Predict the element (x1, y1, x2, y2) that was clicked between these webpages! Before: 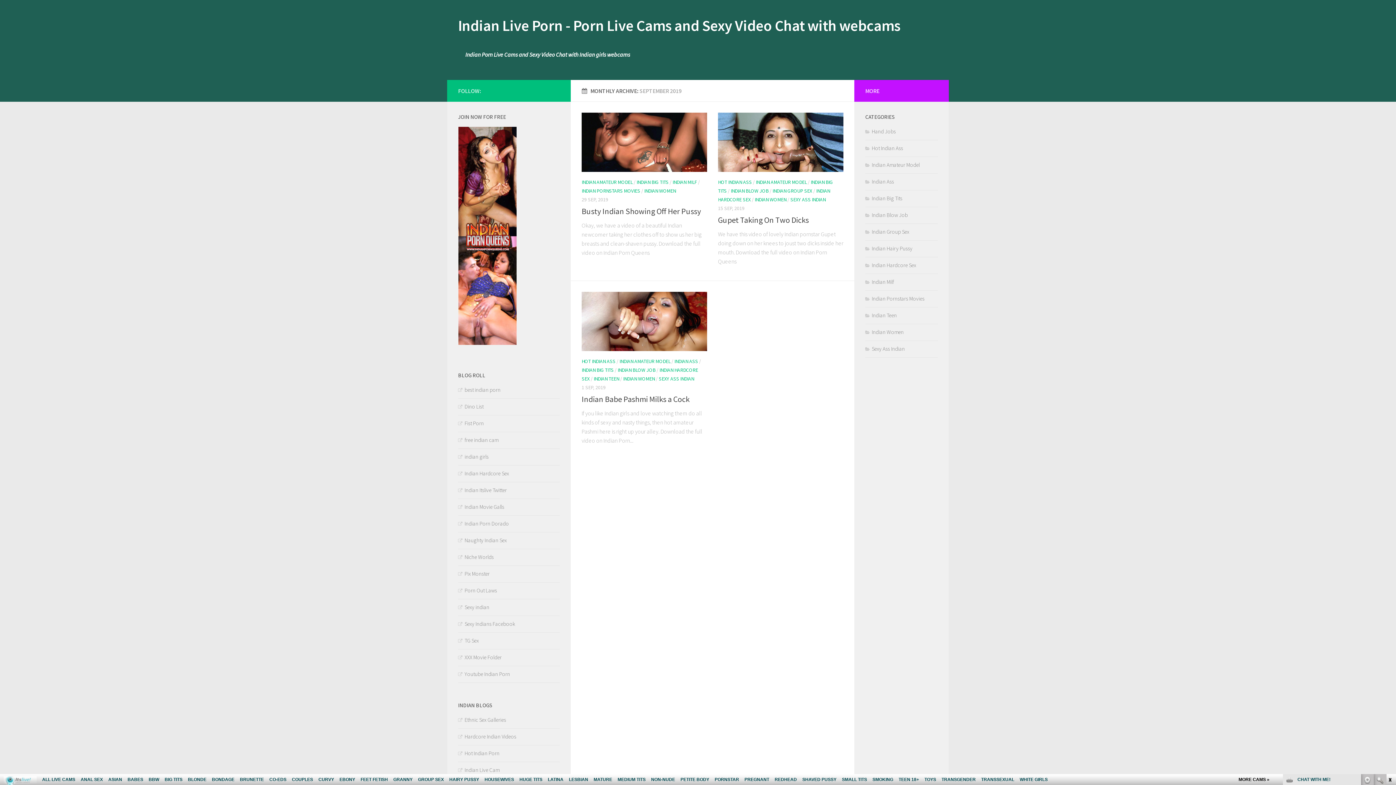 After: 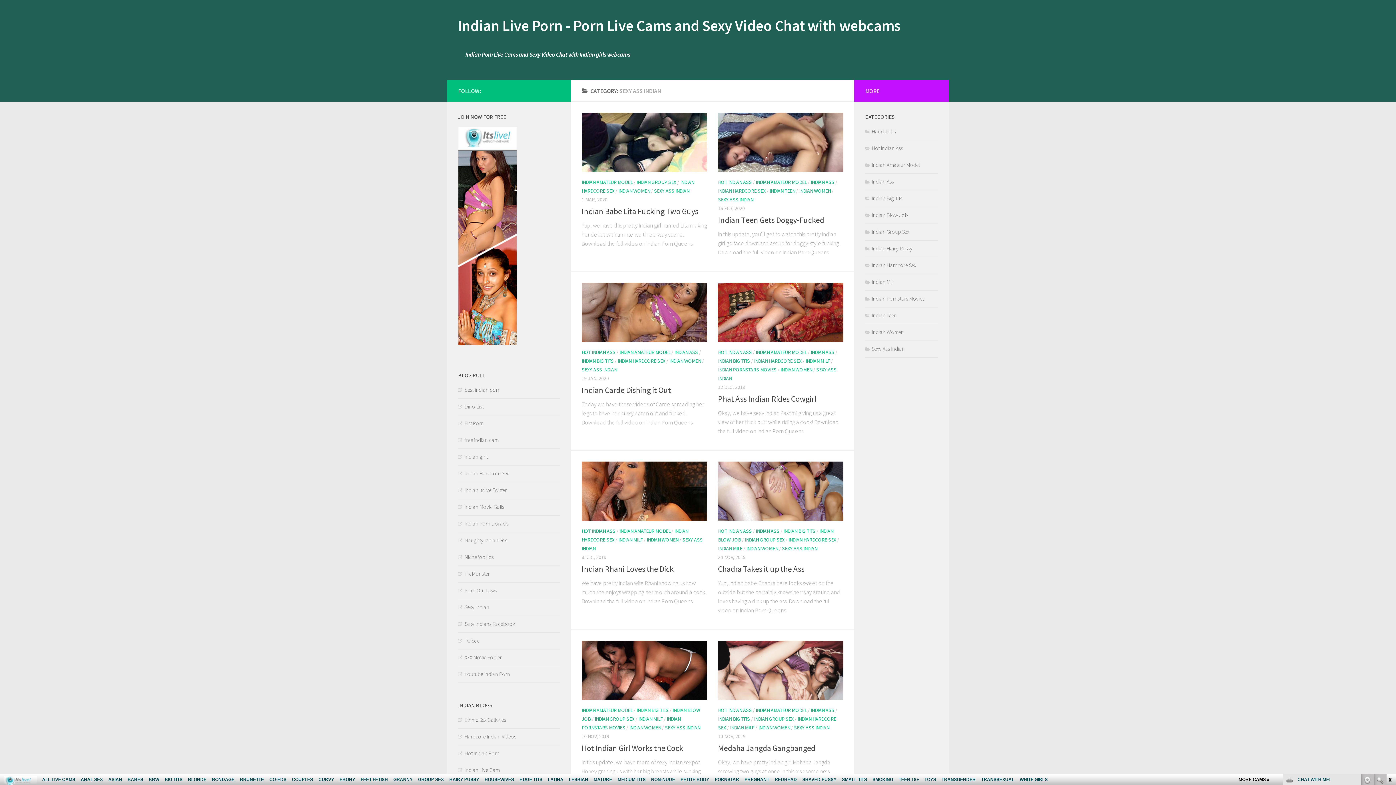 Action: bbox: (790, 196, 825, 202) label: SEXY ASS INDIAN